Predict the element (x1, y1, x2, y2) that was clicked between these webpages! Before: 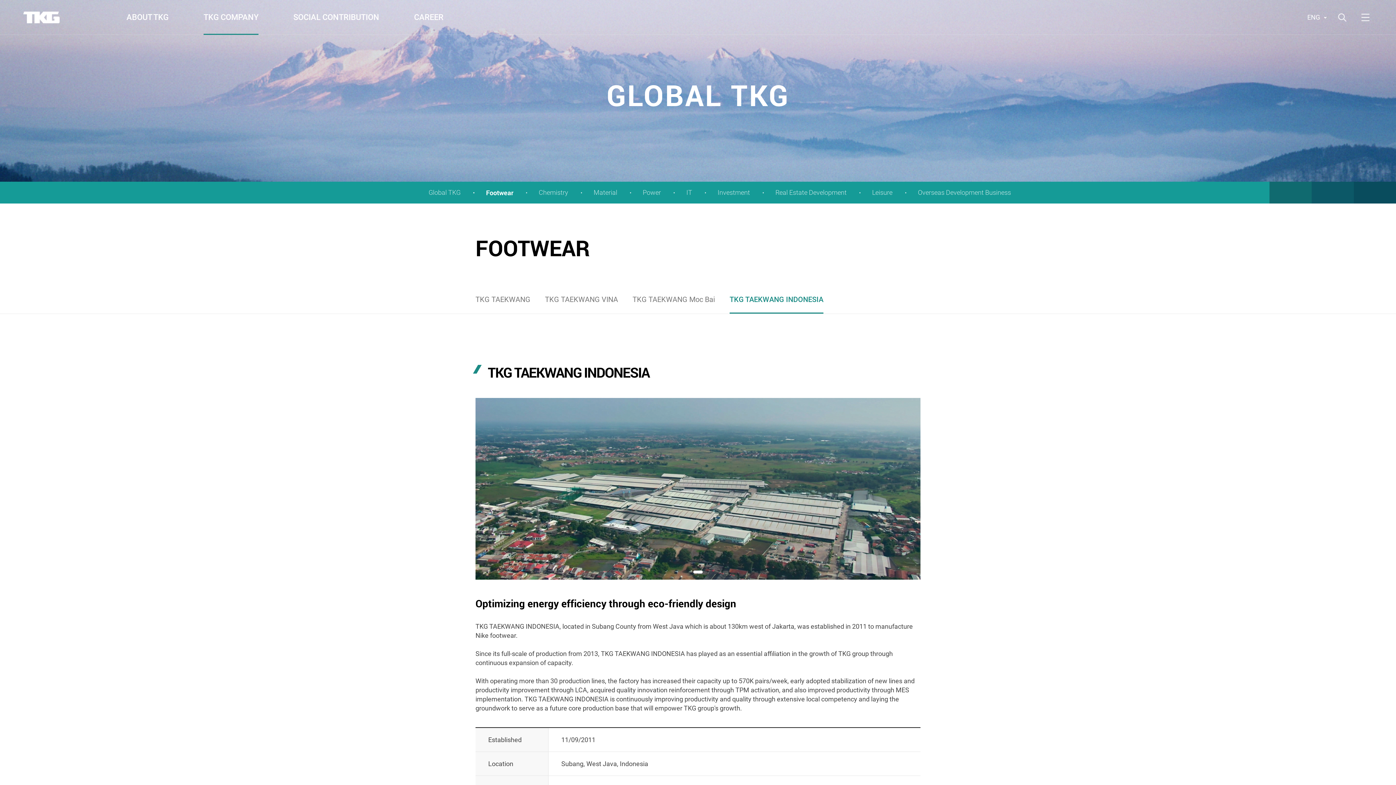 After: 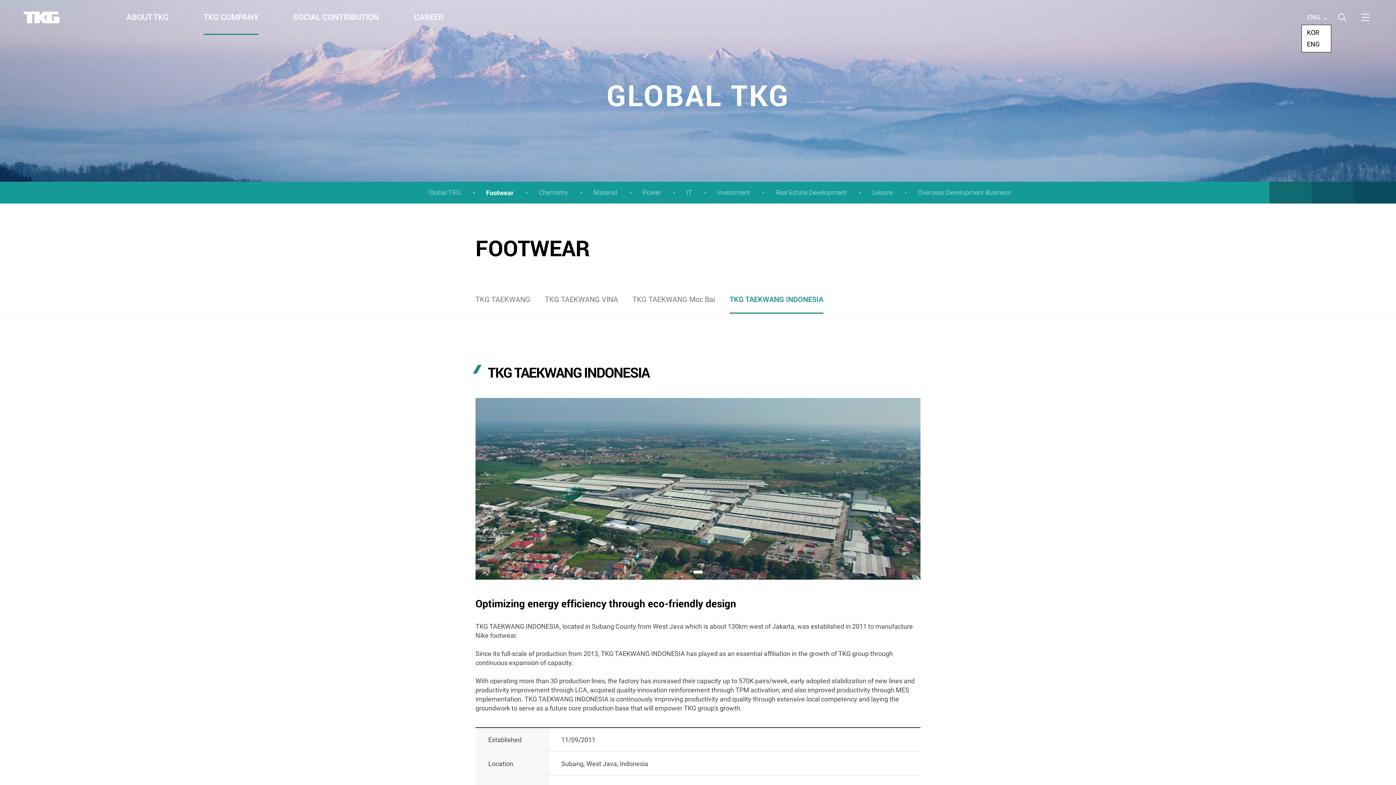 Action: bbox: (1307, 10, 1326, 24) label: ENG